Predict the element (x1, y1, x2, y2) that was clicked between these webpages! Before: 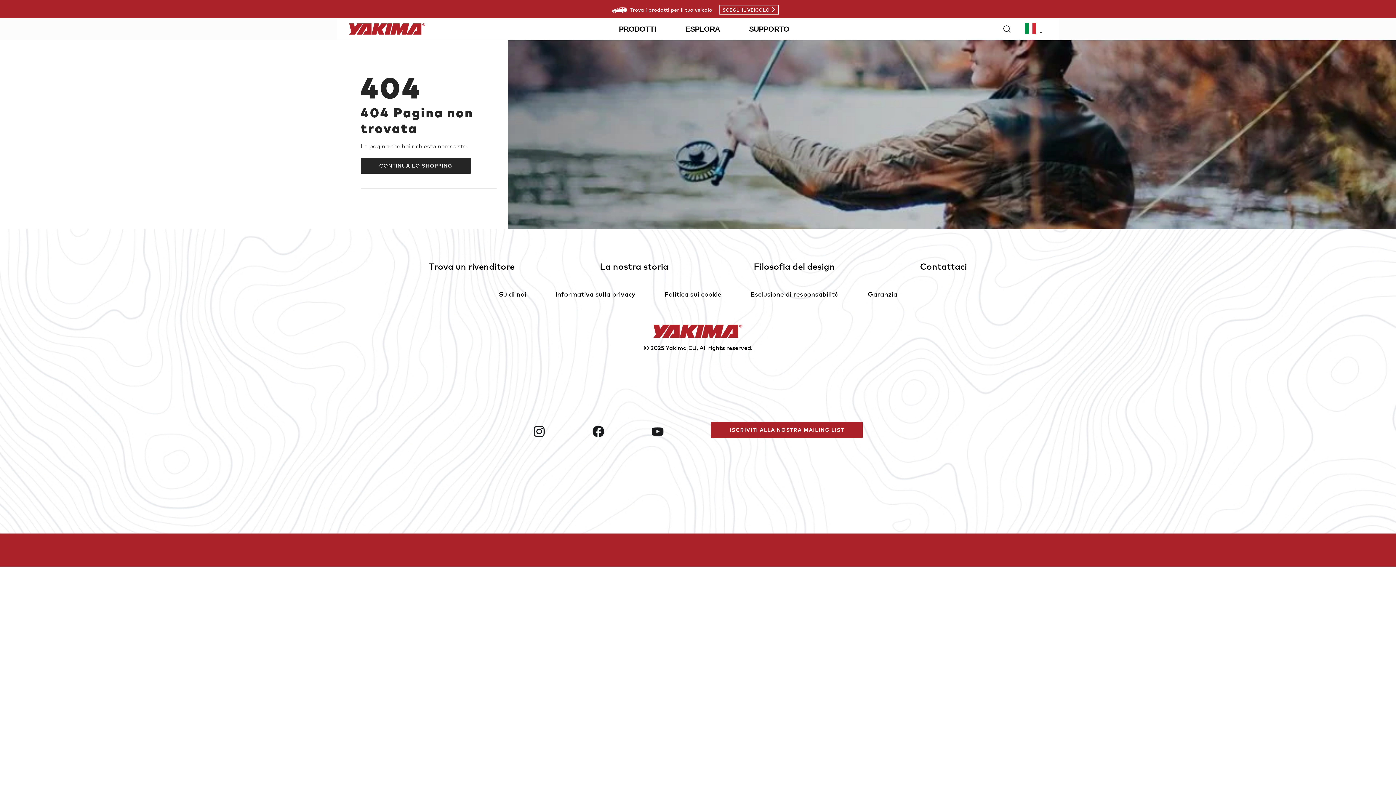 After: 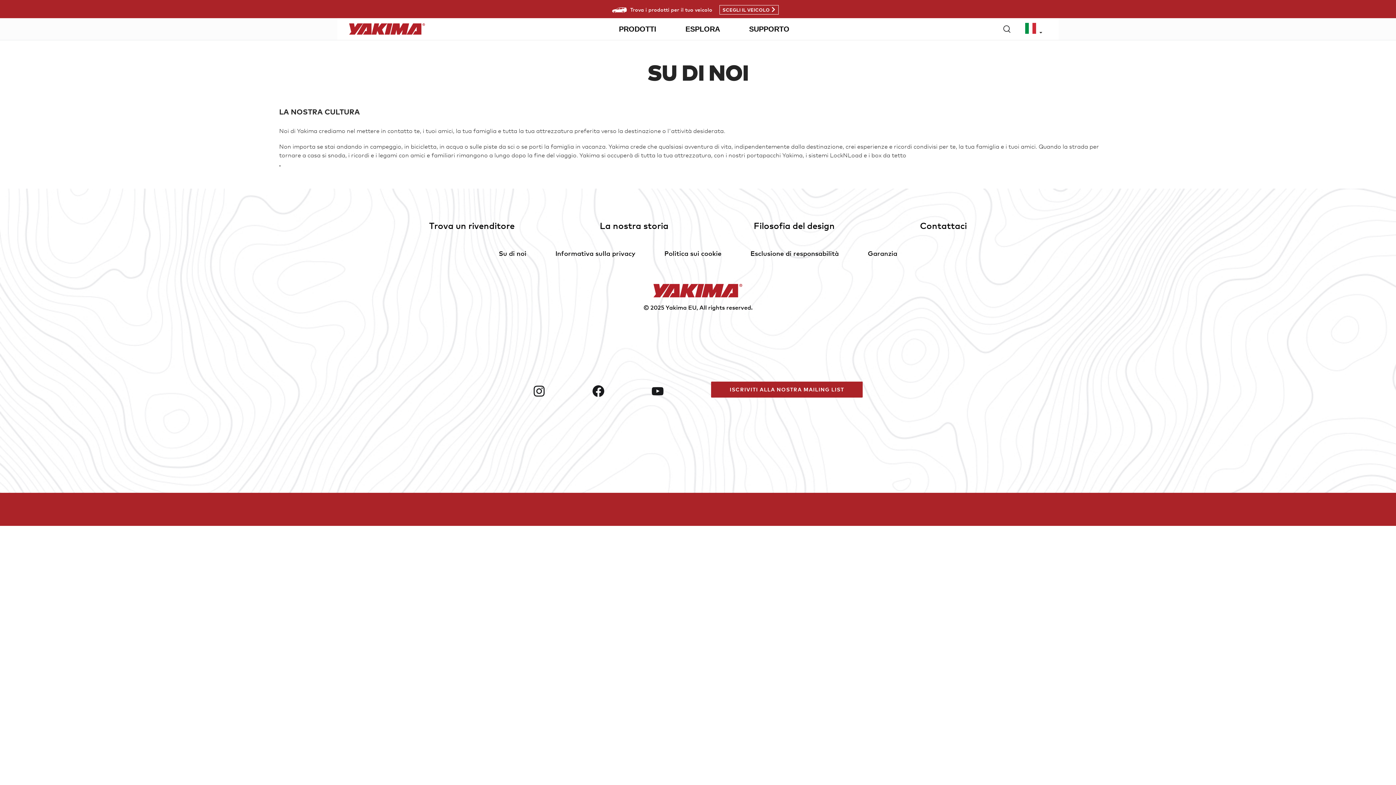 Action: label: Su di noi bbox: (498, 289, 526, 298)